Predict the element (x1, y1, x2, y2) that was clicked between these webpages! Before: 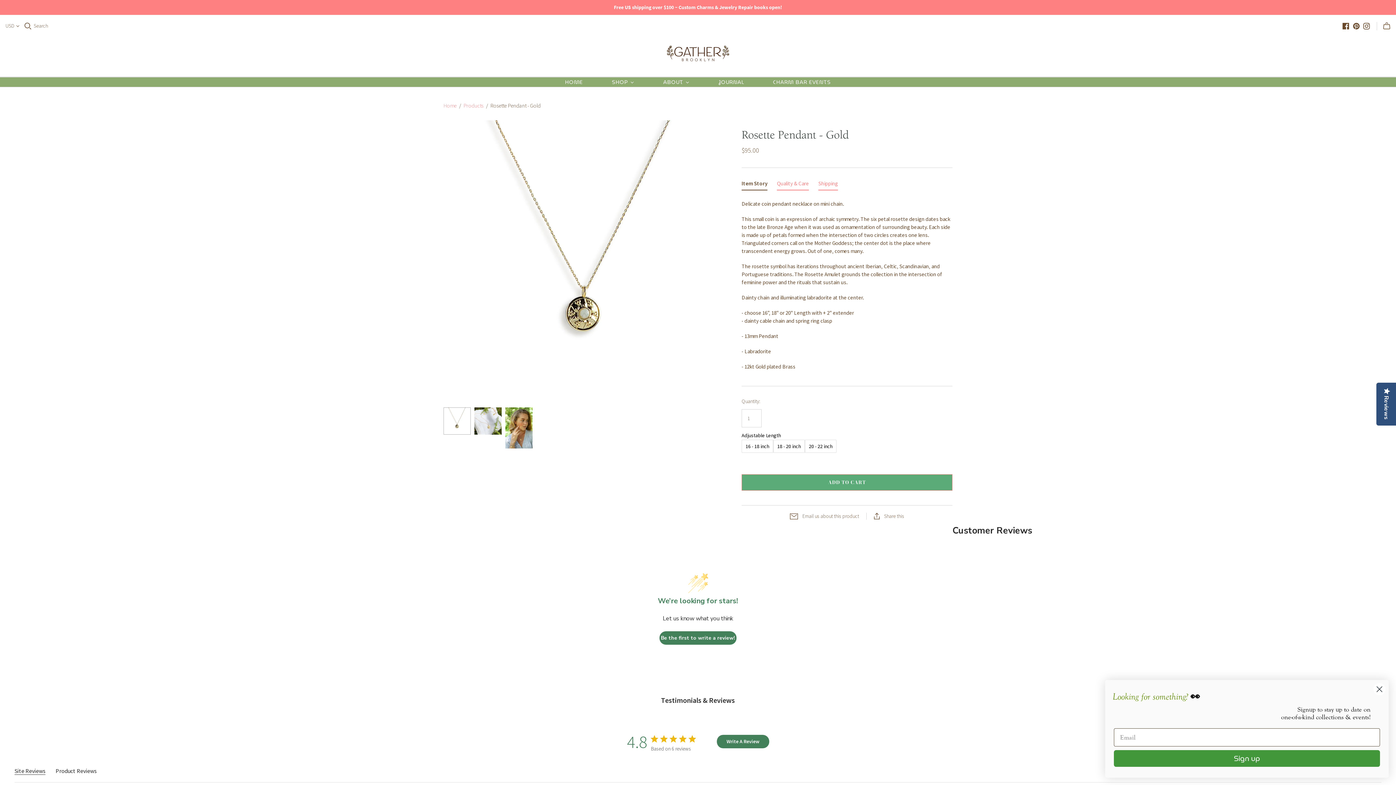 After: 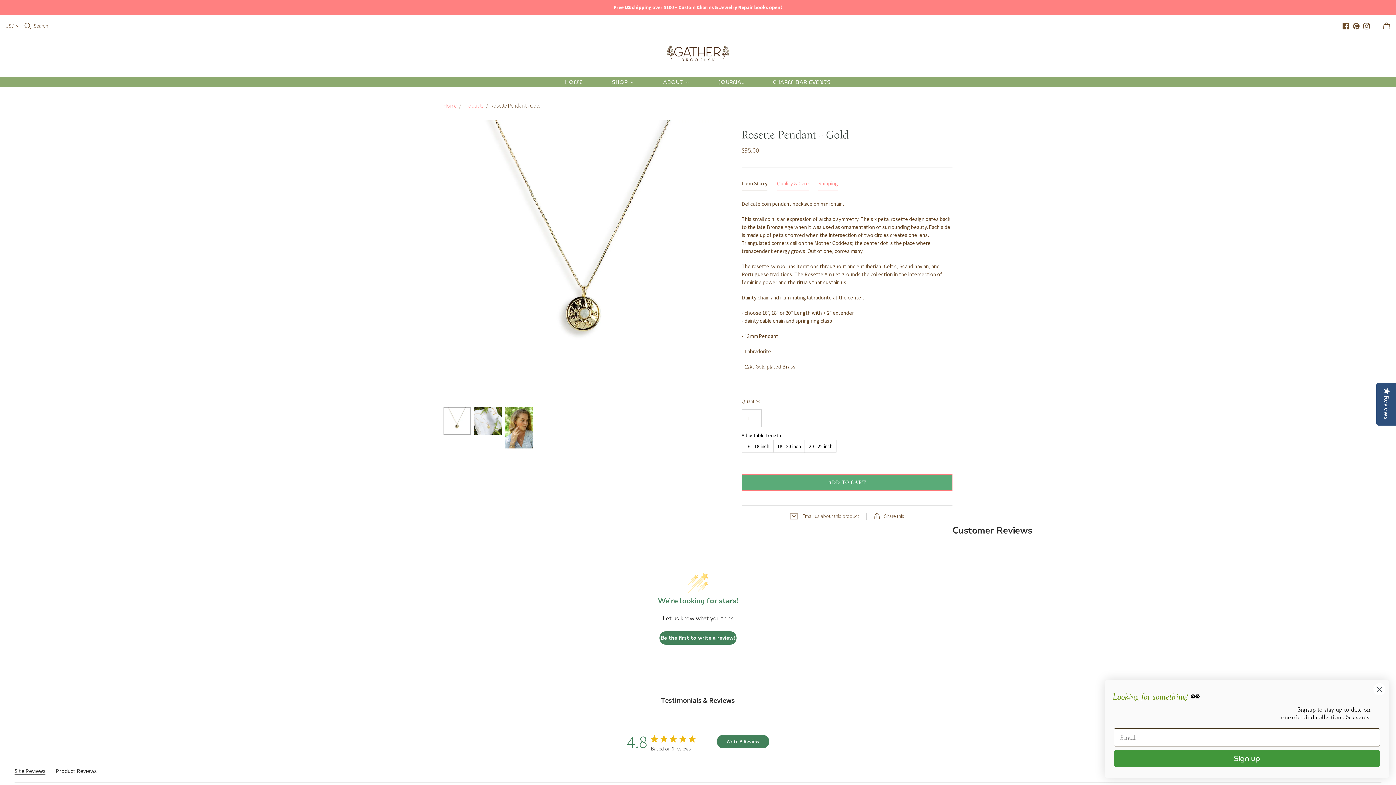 Action: bbox: (1342, 22, 1349, 29)